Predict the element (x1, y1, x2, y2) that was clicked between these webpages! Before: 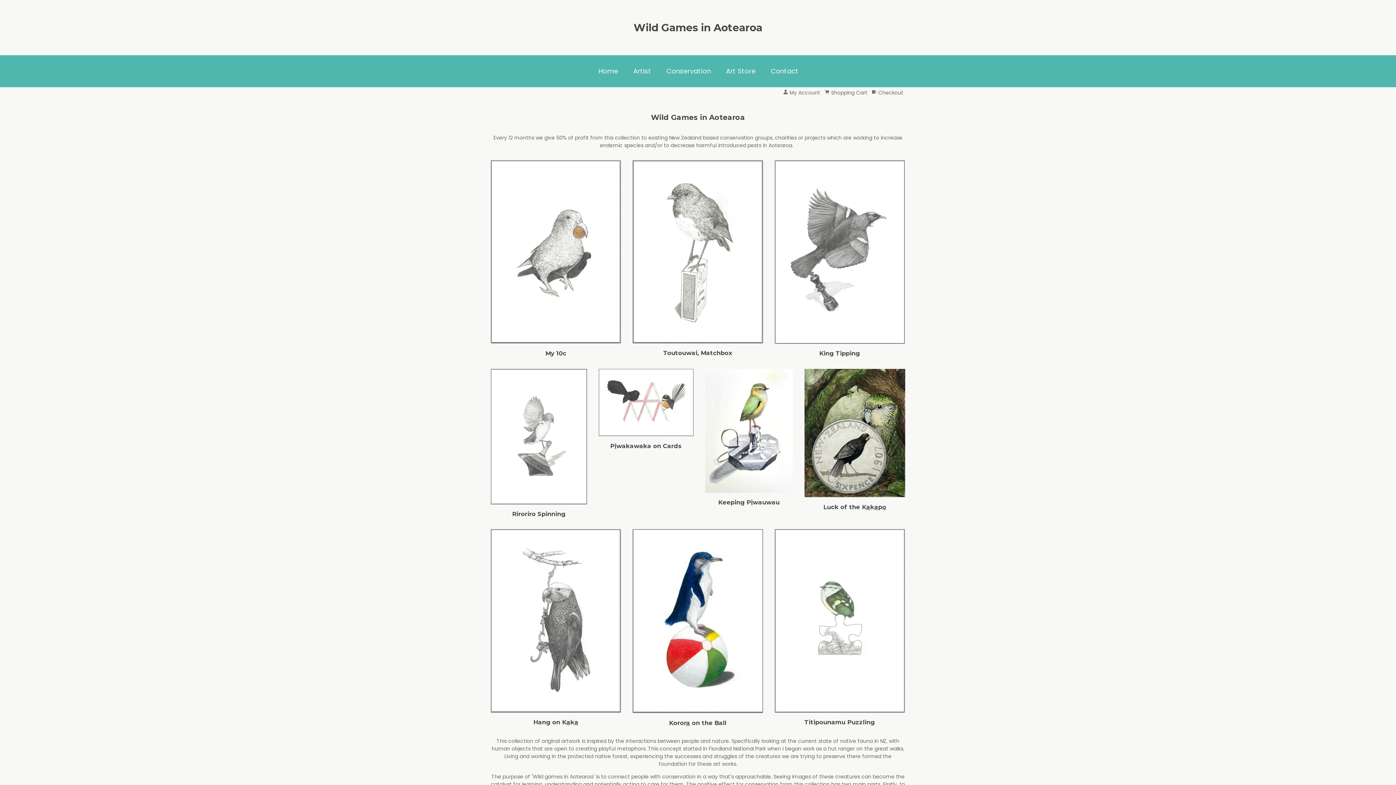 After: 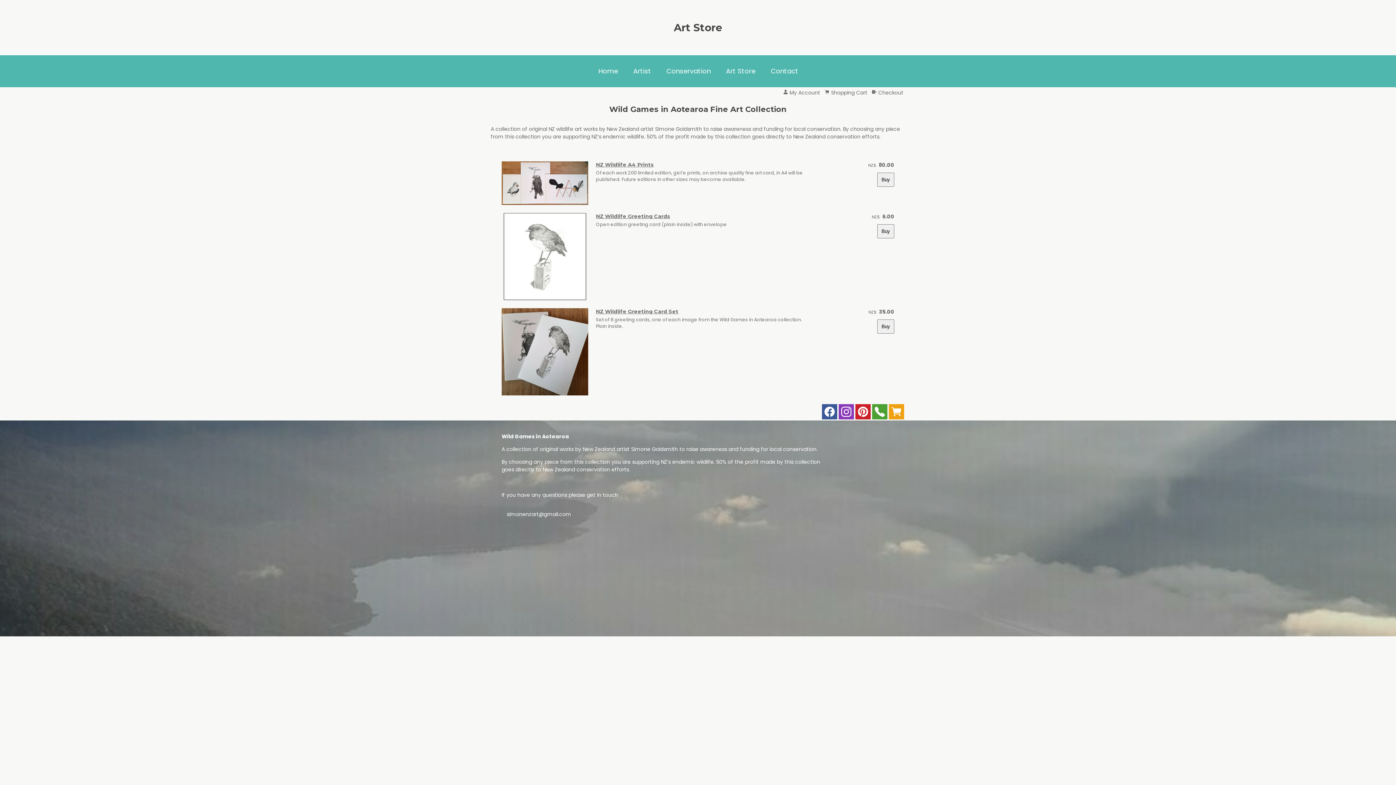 Action: label: Art Store bbox: (724, 62, 757, 79)